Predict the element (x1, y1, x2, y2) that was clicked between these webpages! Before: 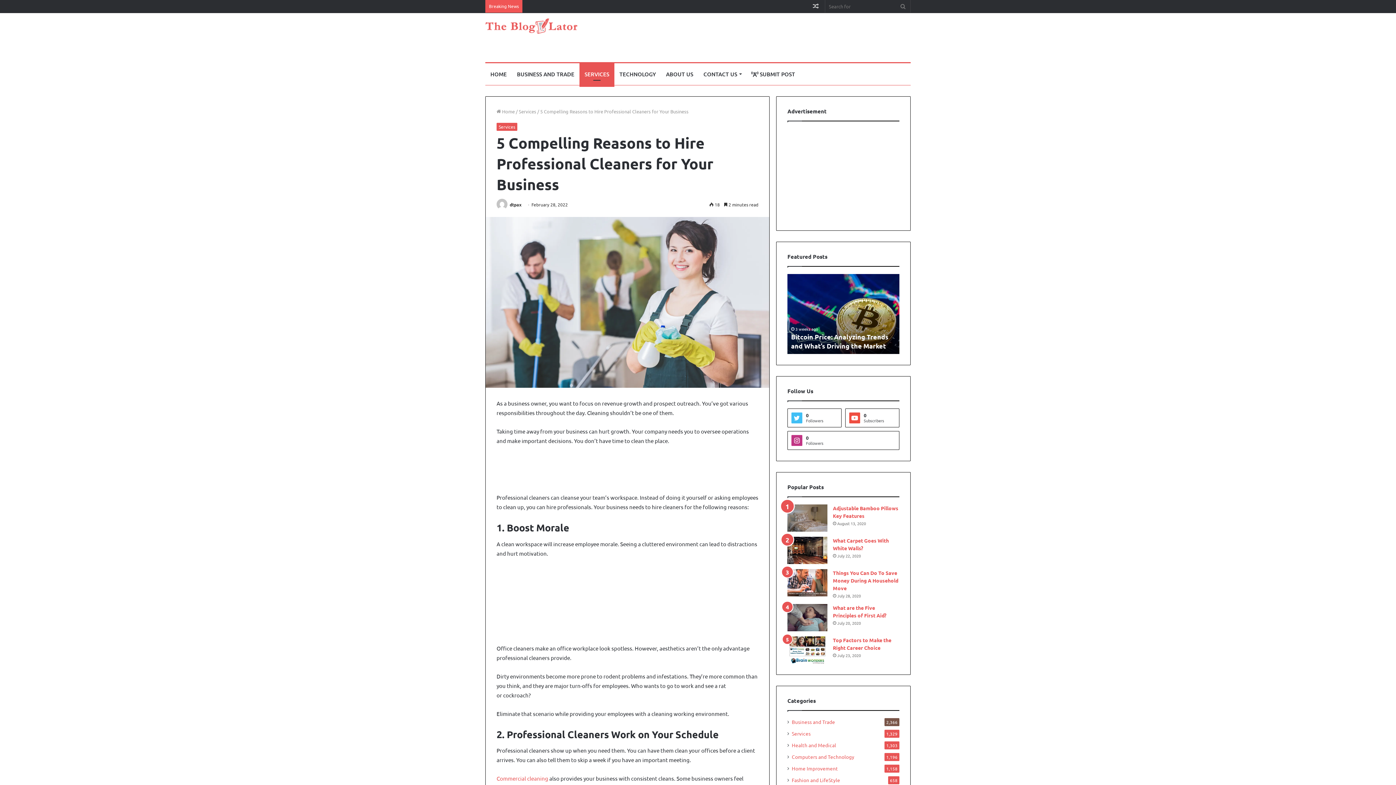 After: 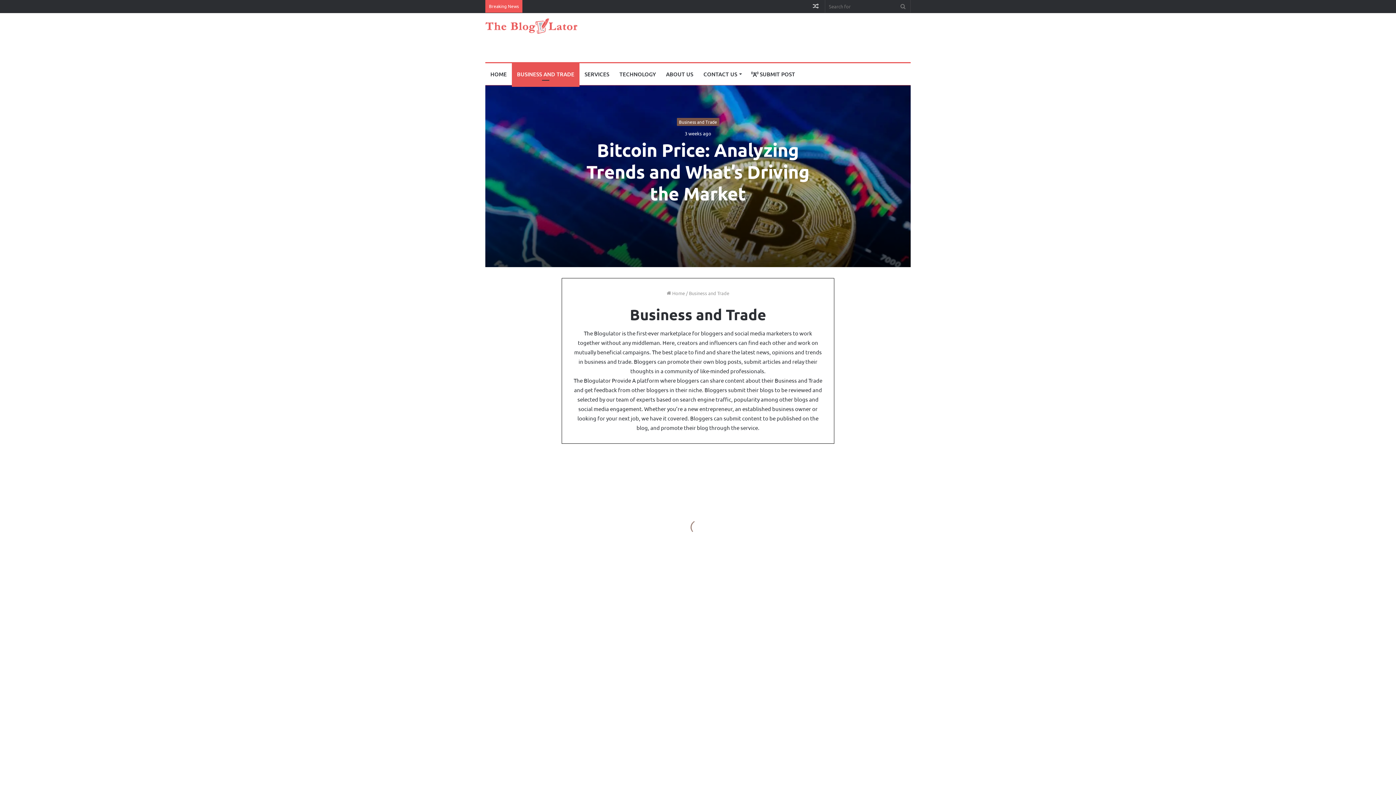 Action: label: BUSINESS AND TRADE bbox: (512, 63, 579, 85)